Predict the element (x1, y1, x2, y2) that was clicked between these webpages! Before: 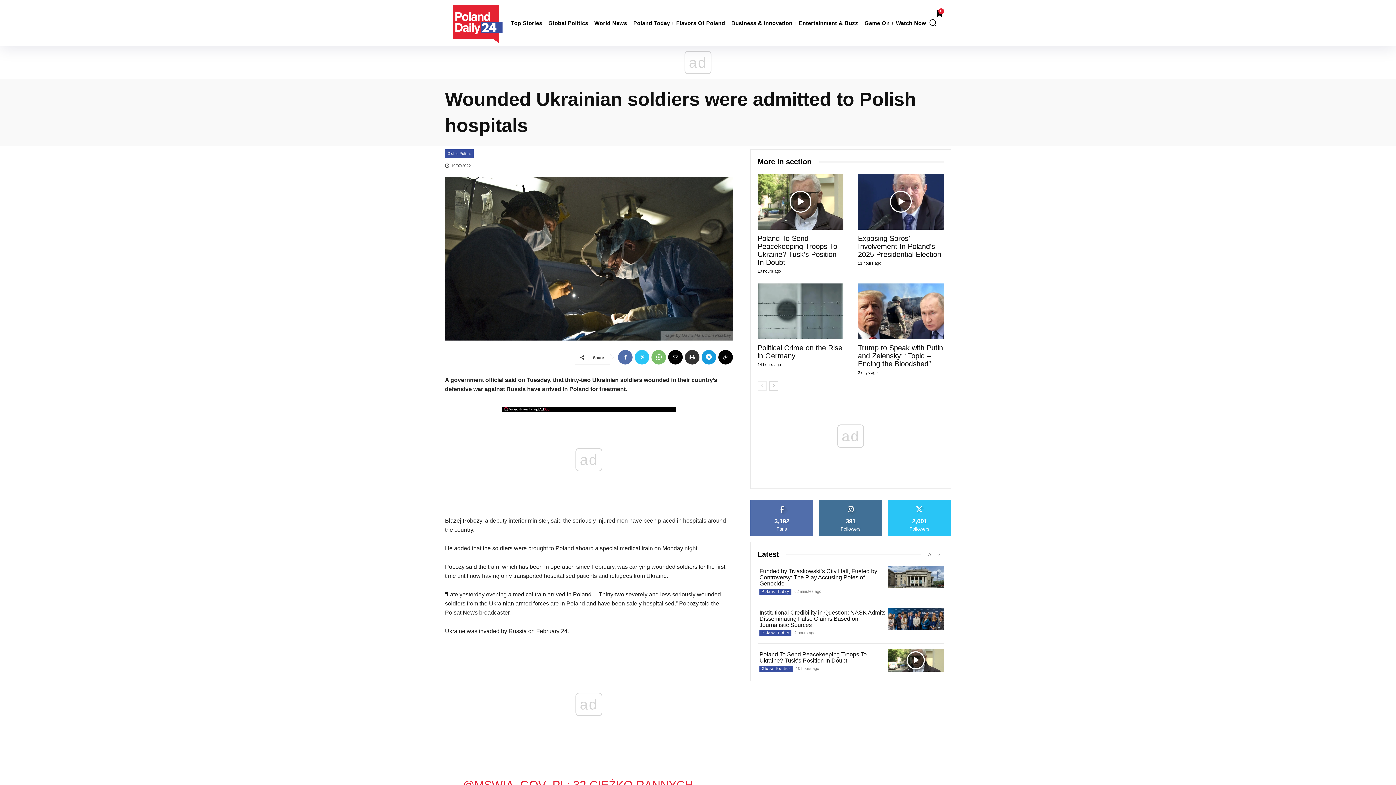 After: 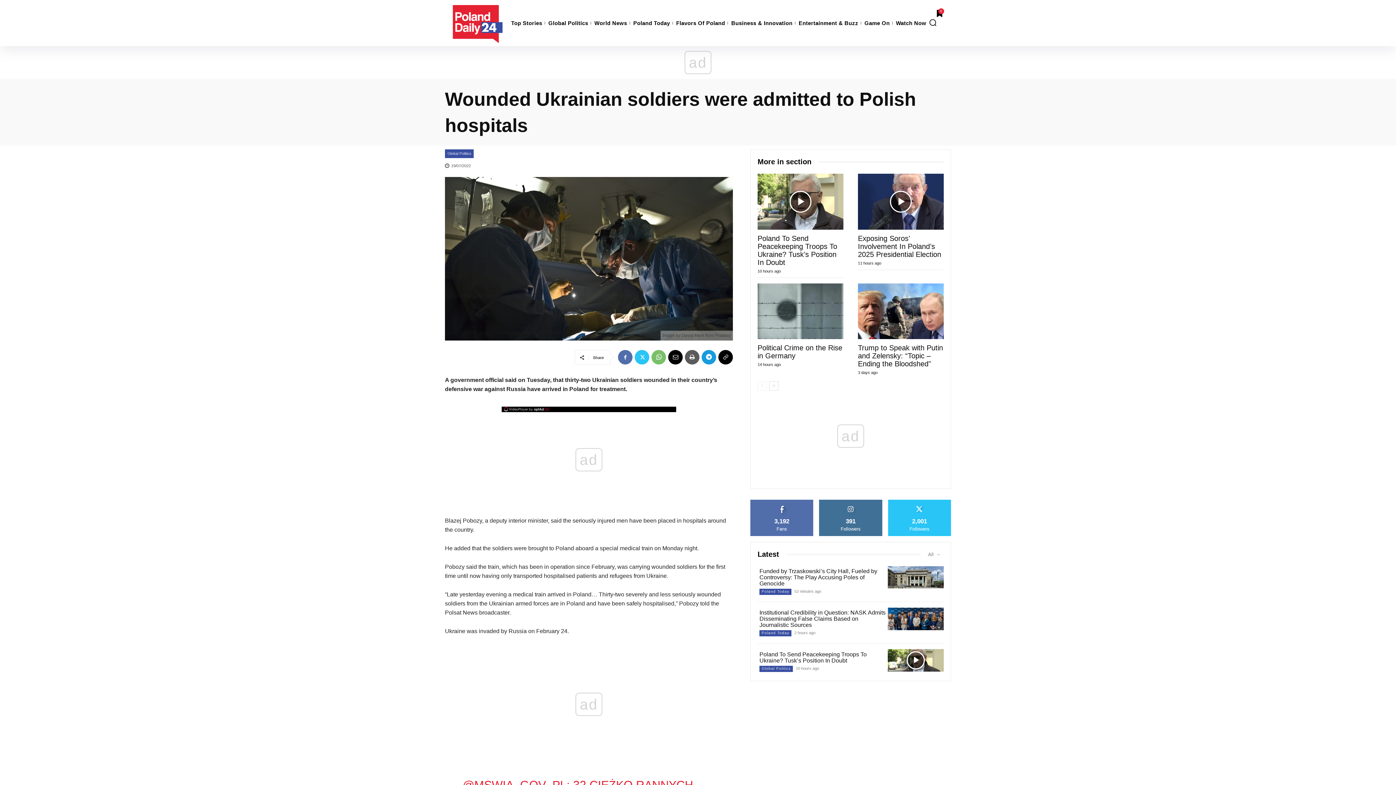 Action: bbox: (685, 350, 699, 364)